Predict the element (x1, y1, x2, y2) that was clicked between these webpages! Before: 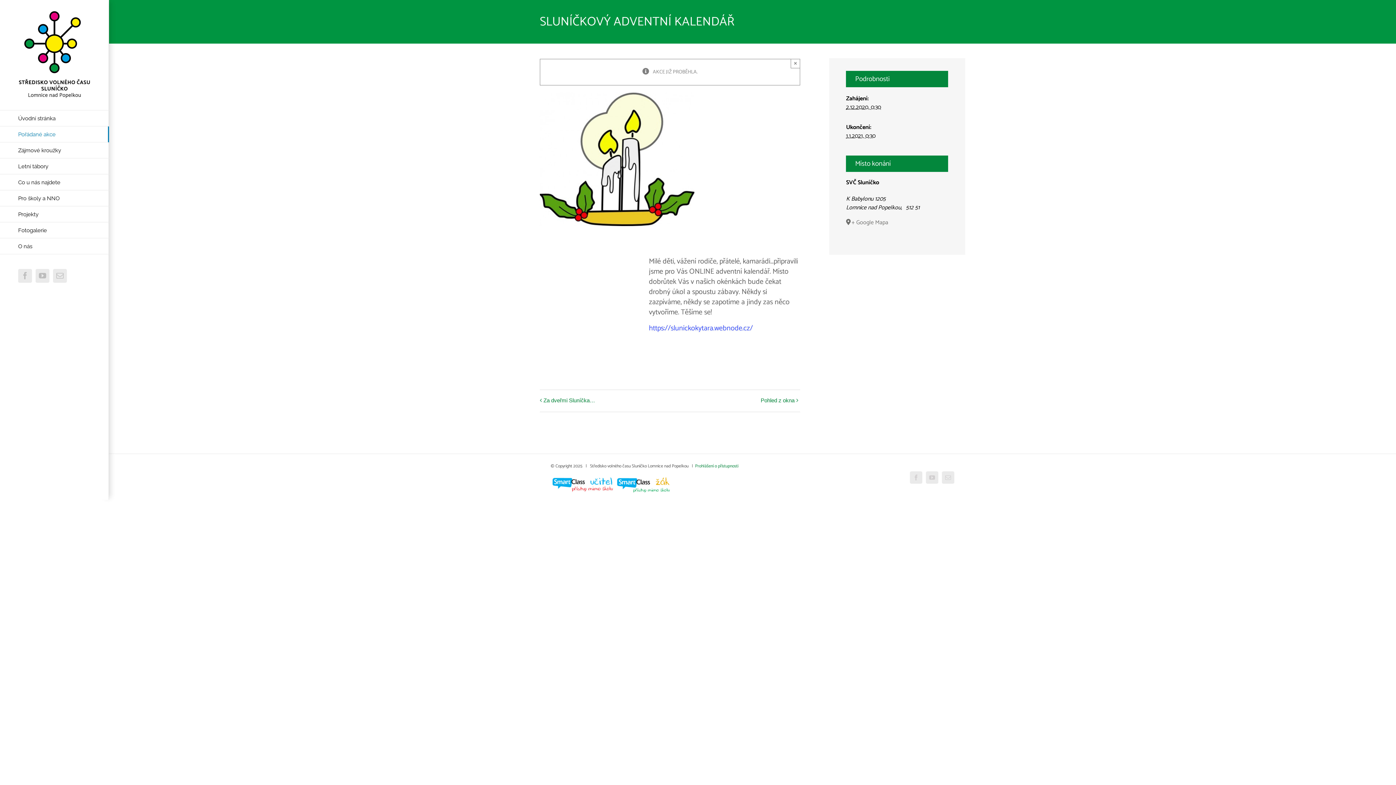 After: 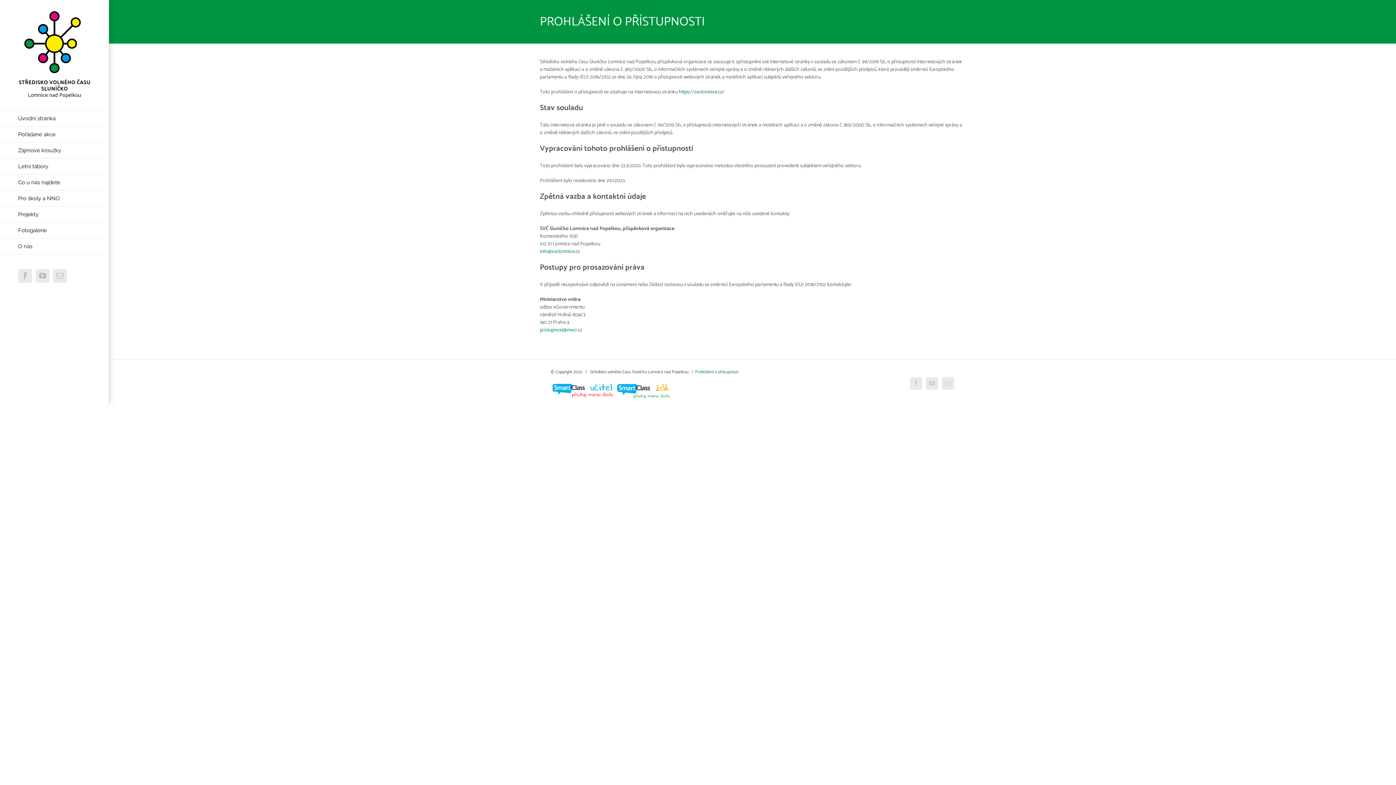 Action: label: Prohlášení o přístupnosti bbox: (695, 462, 738, 469)